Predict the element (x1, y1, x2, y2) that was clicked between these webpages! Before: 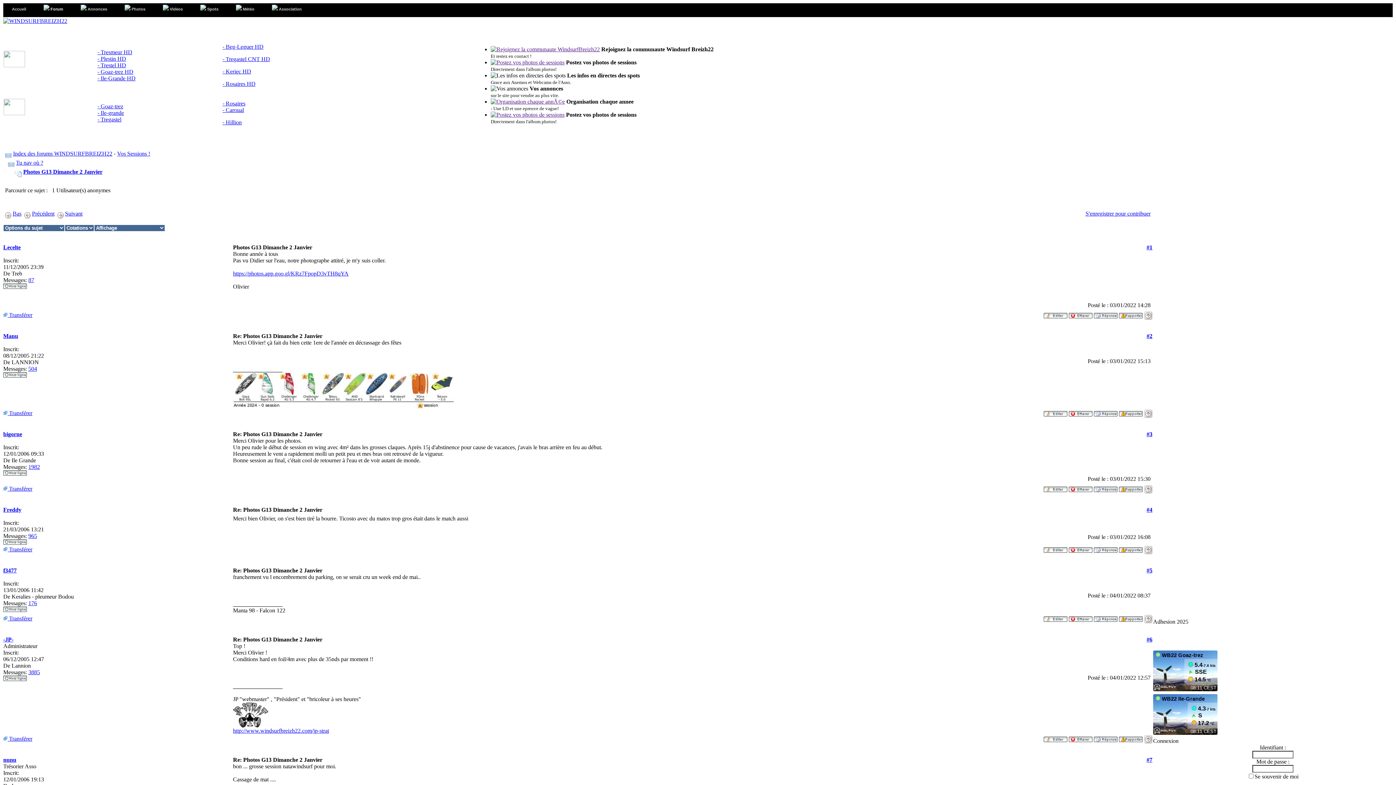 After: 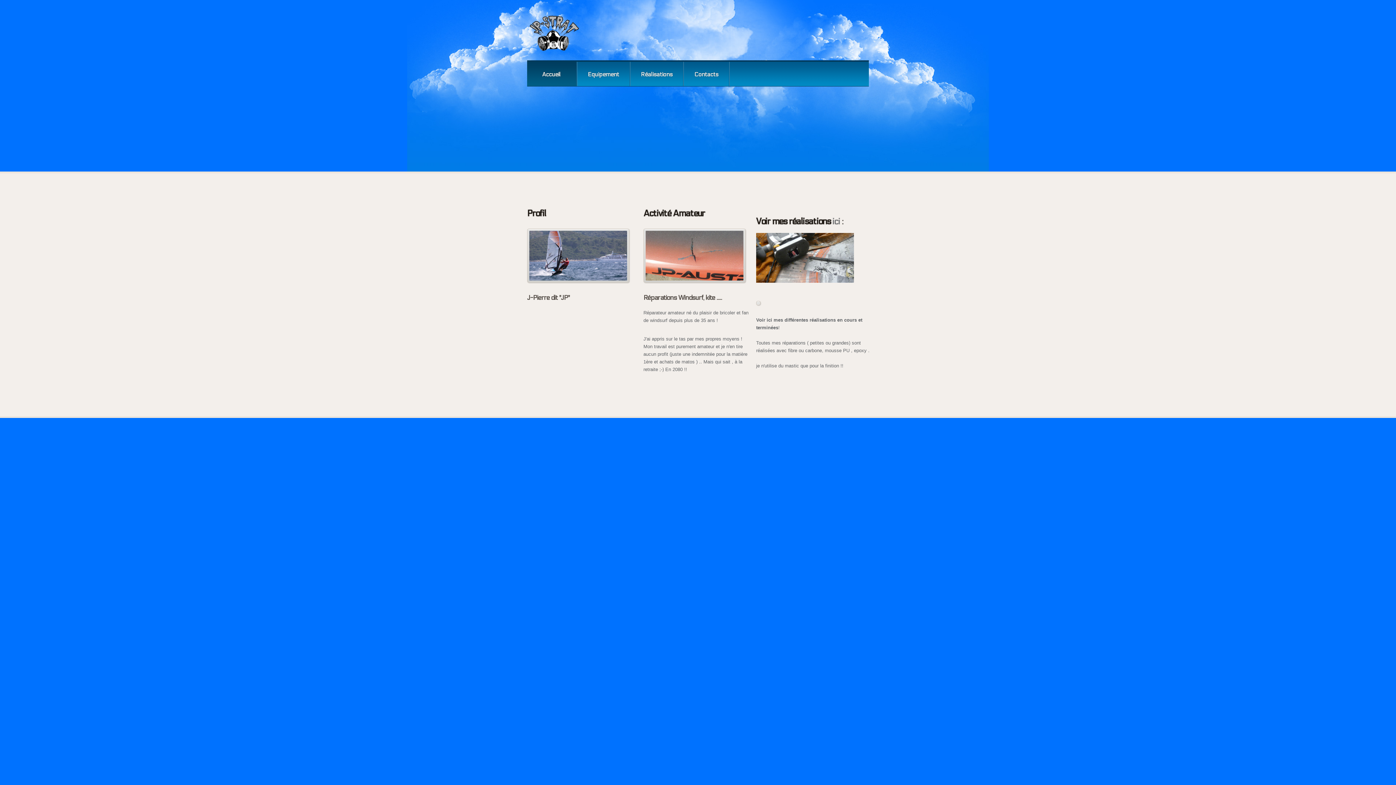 Action: label: http://www.windsurfbreizh22.com/jp-strat bbox: (233, 728, 329, 734)